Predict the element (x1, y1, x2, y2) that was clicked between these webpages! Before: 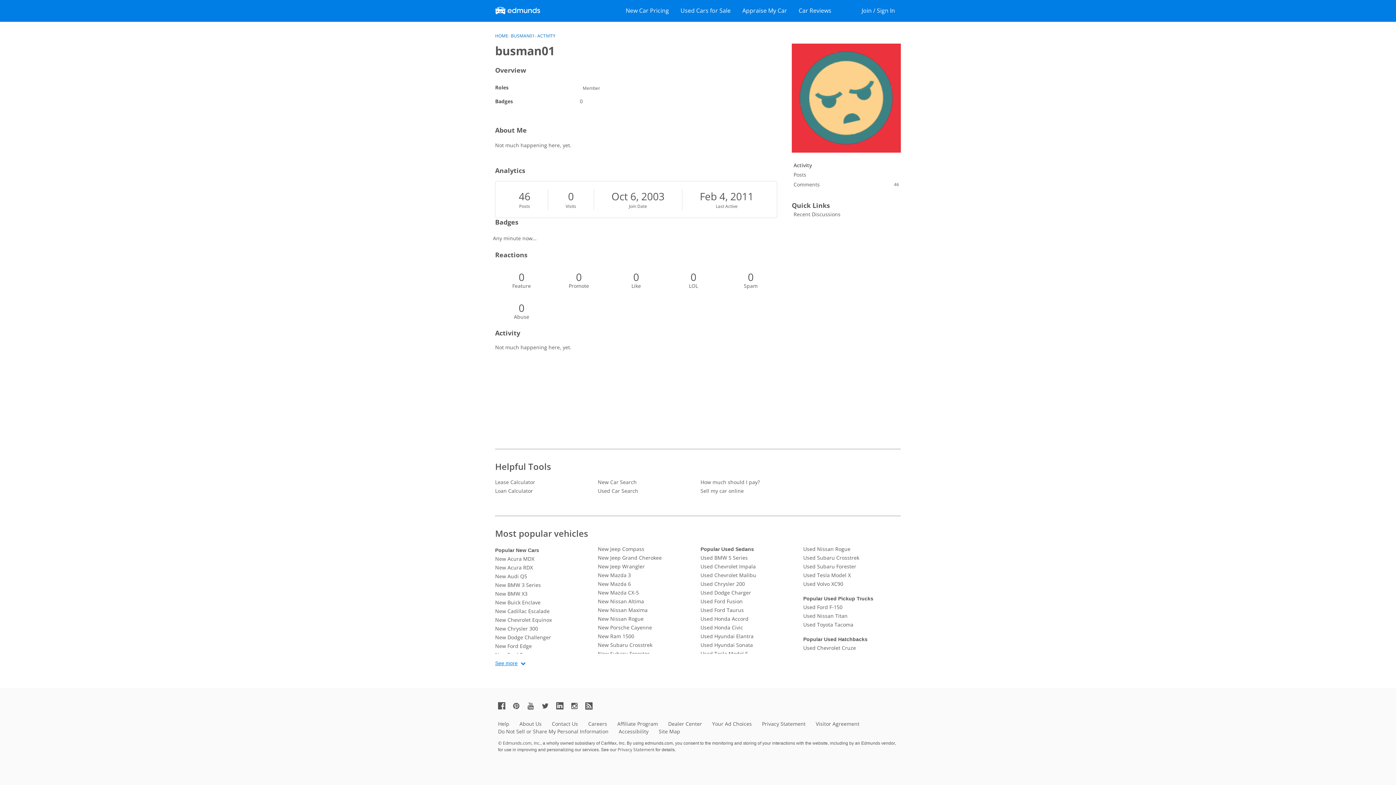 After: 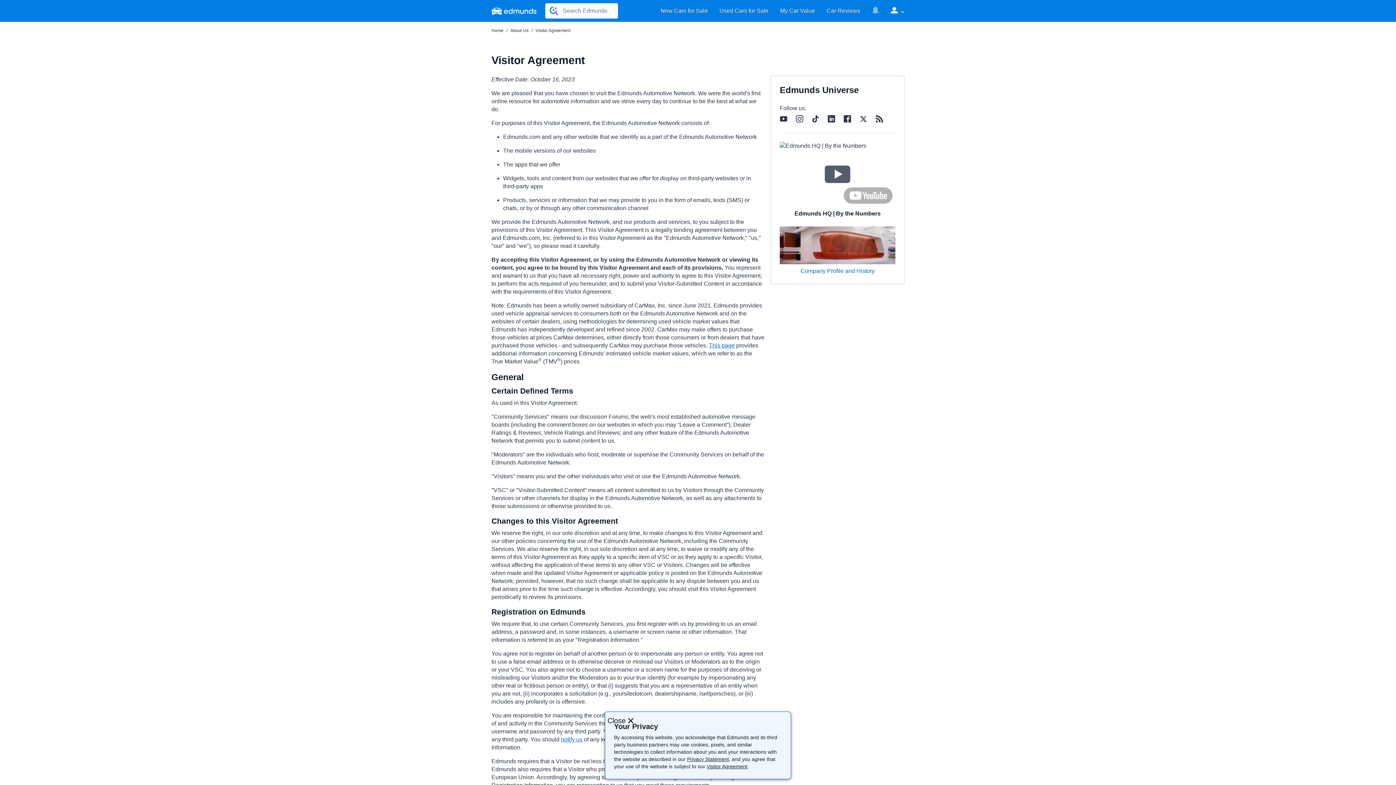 Action: bbox: (816, 720, 859, 727) label: Visitor Agreement